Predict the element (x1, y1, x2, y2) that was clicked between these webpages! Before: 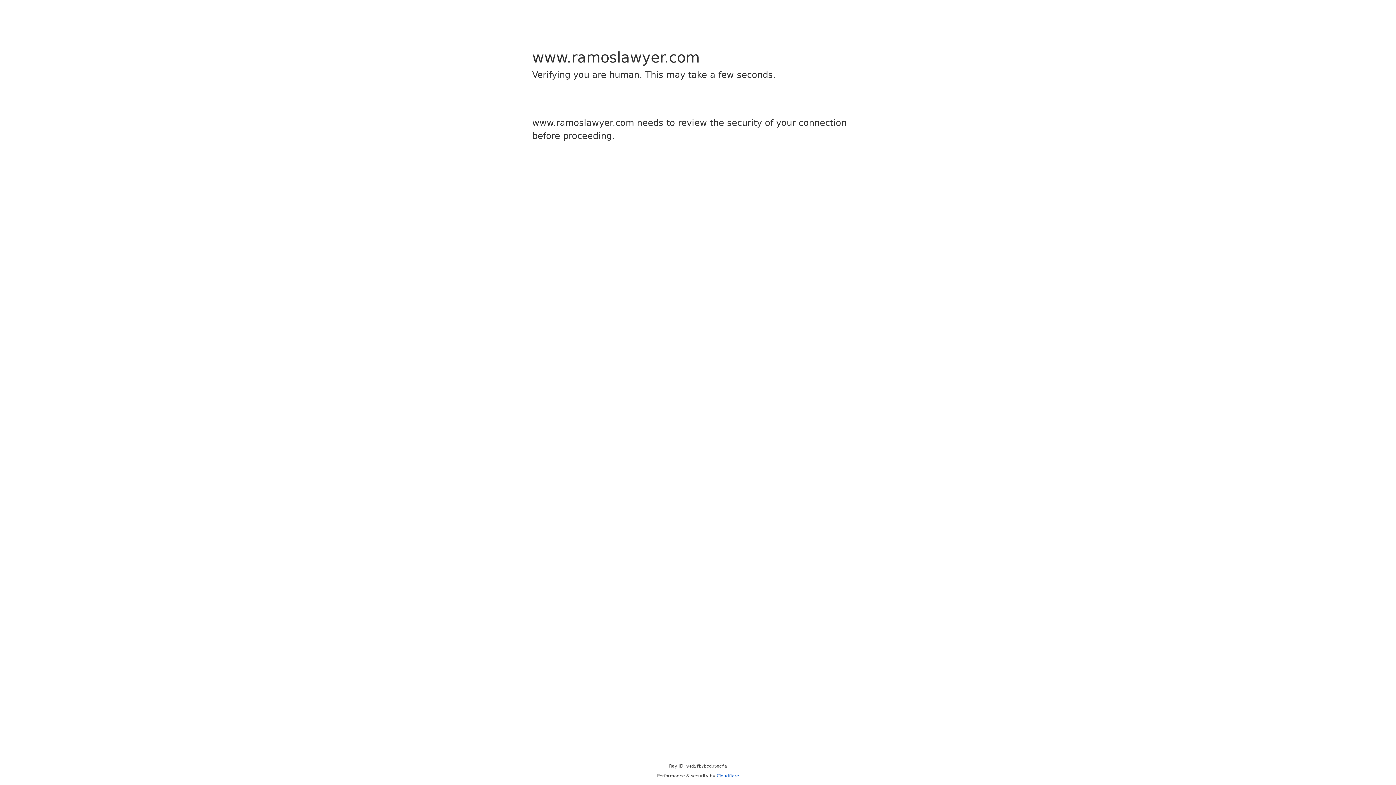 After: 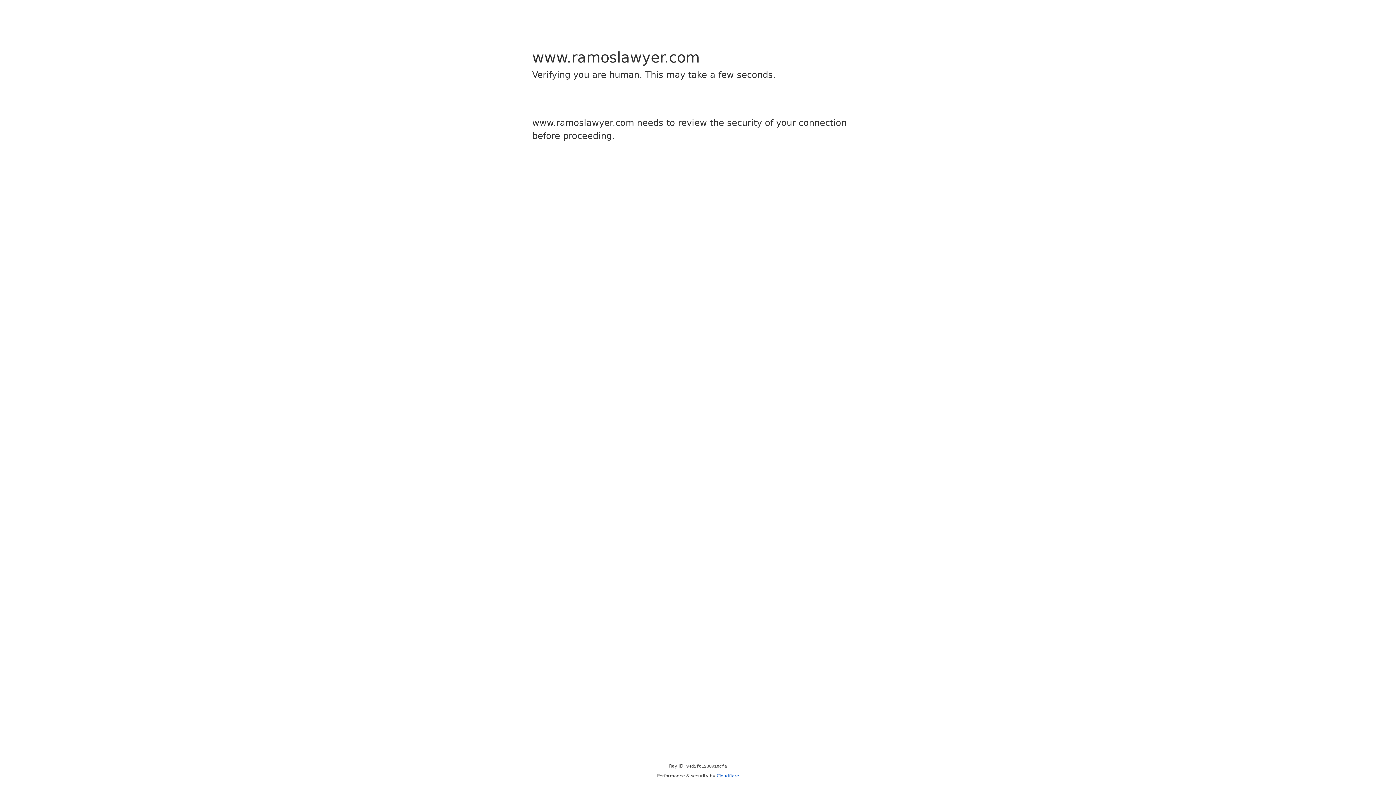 Action: label: Cloudflare bbox: (716, 773, 739, 778)